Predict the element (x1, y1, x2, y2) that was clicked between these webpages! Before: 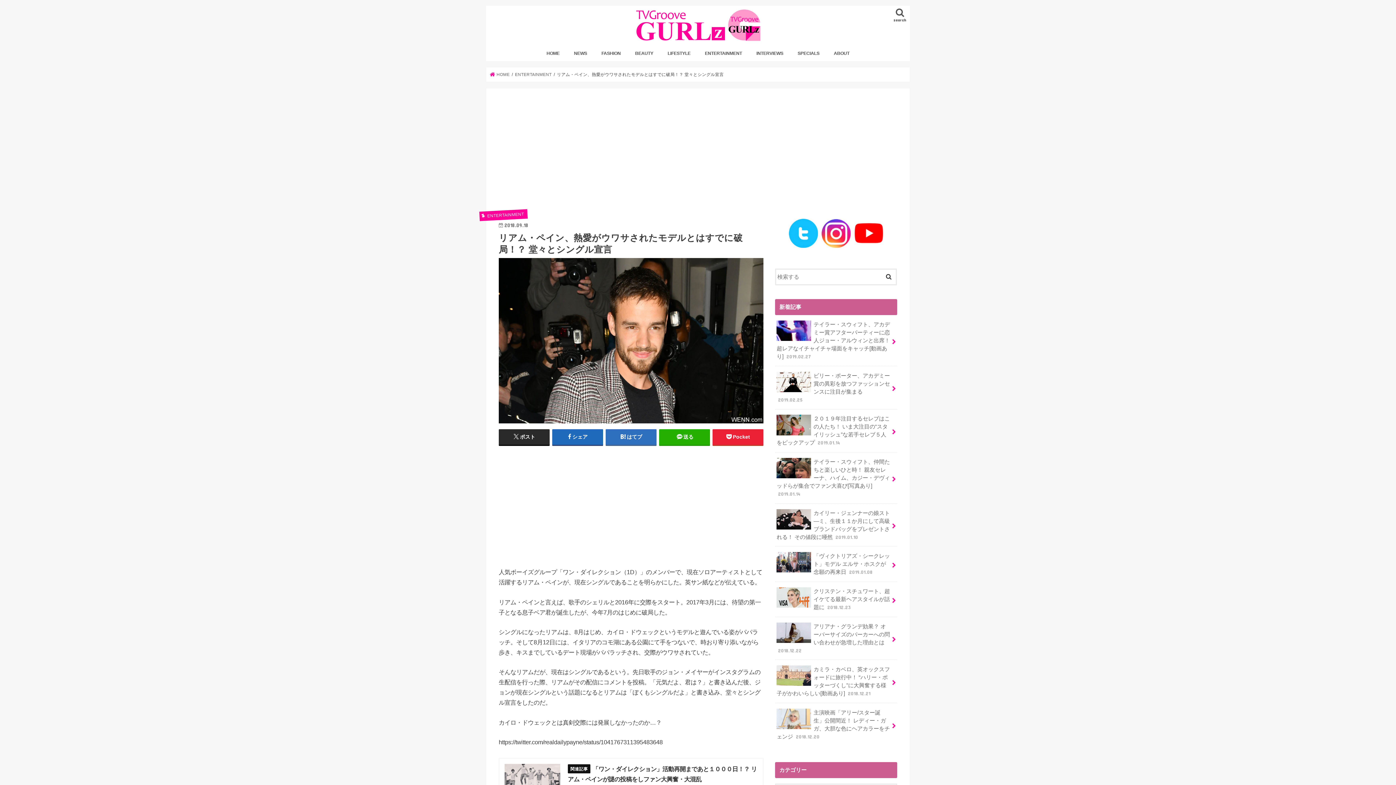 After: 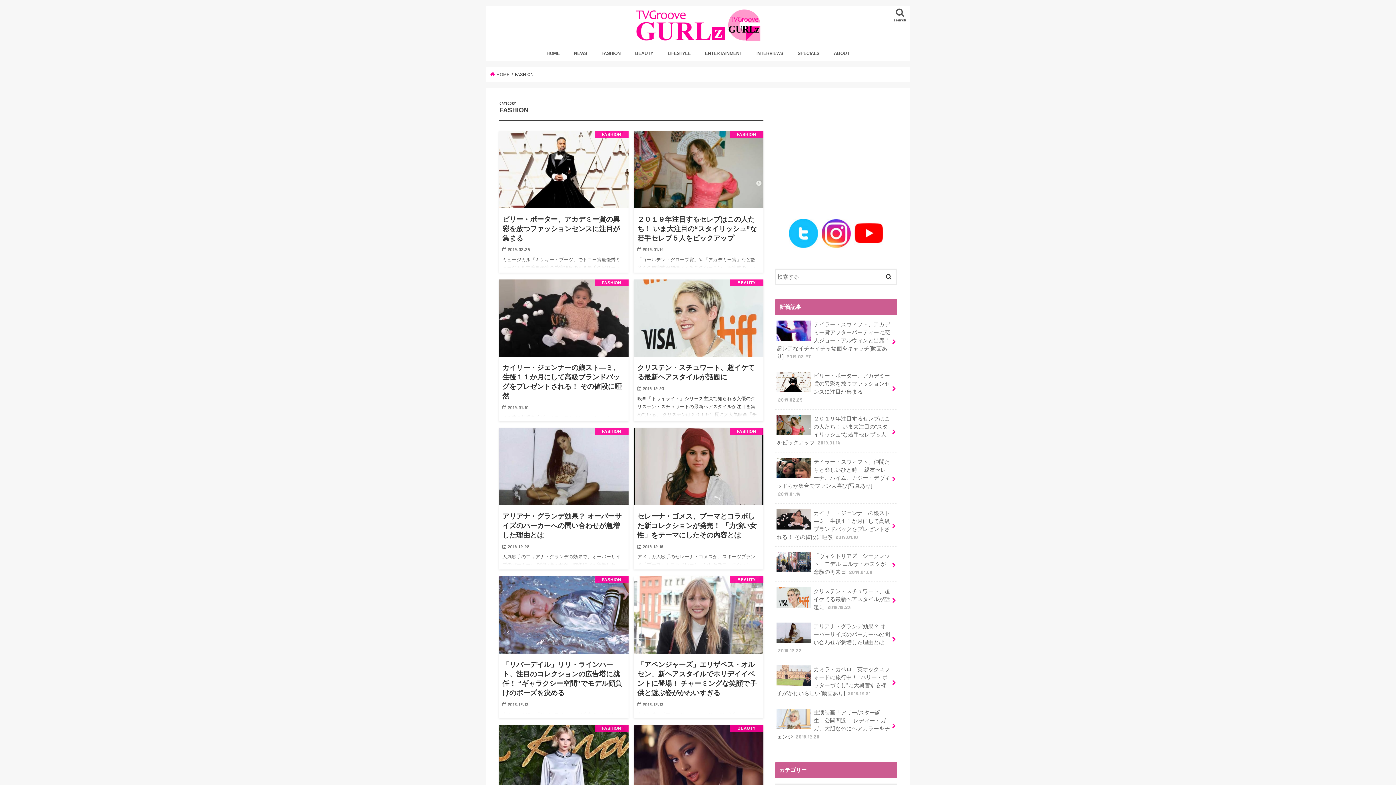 Action: label: FASHION bbox: (594, 45, 628, 61)